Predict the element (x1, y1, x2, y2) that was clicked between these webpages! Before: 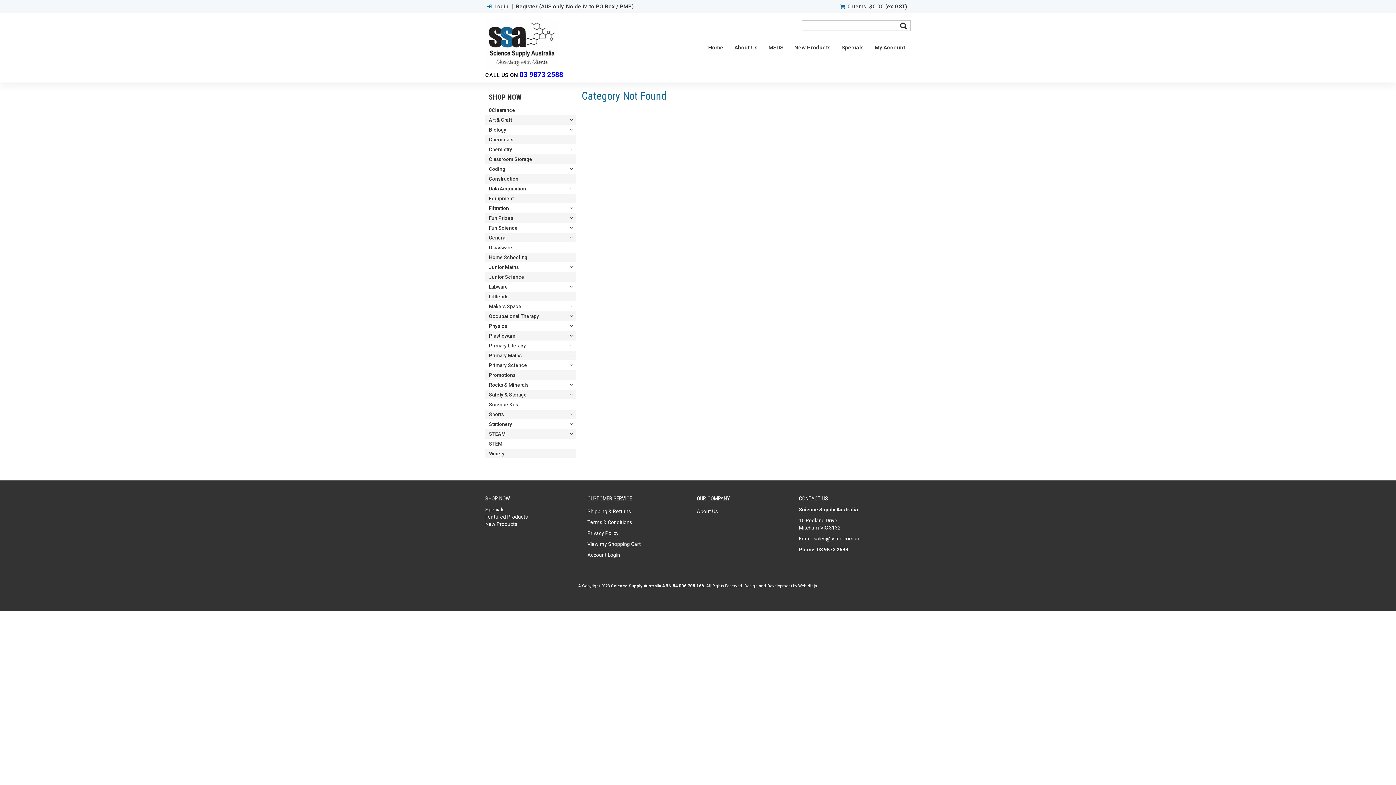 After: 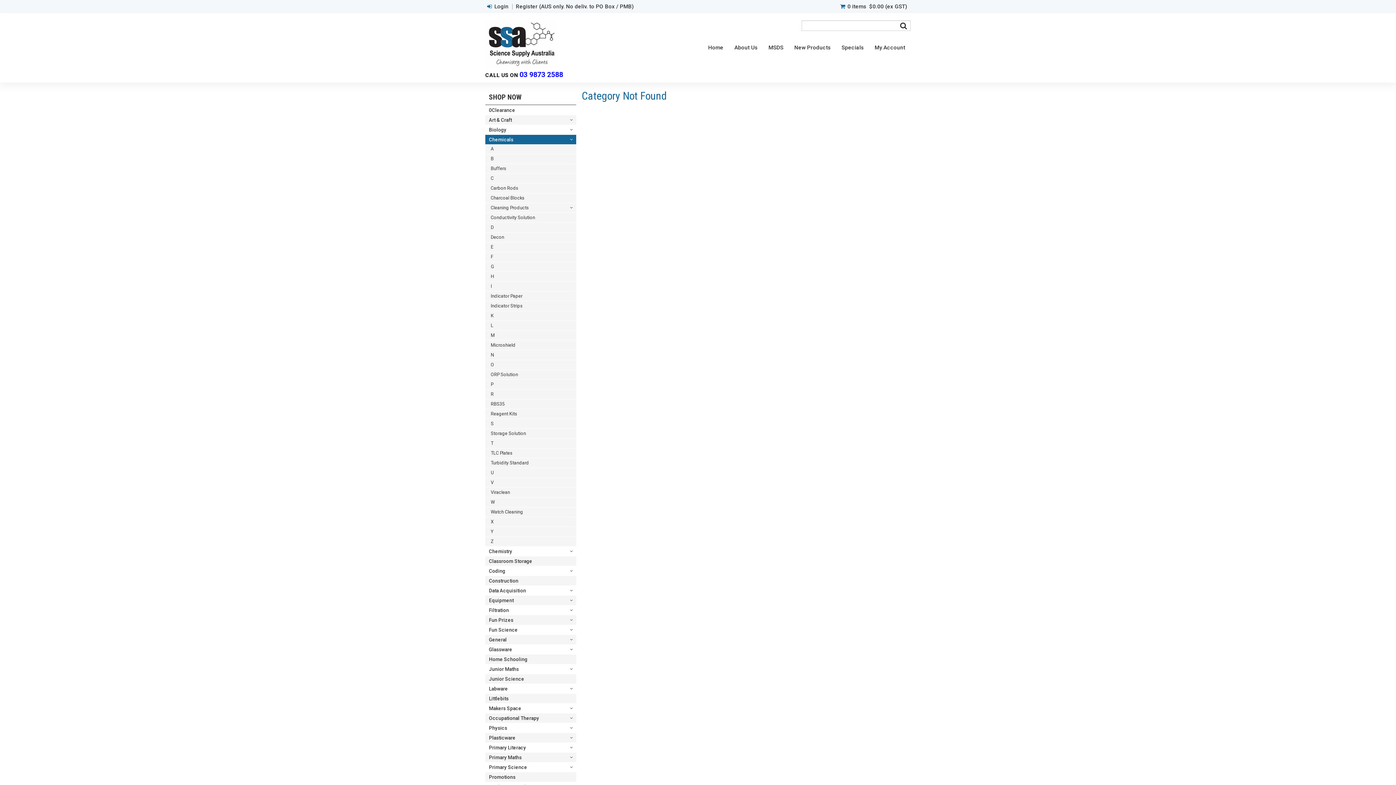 Action: bbox: (485, 134, 576, 144) label: Chemicals